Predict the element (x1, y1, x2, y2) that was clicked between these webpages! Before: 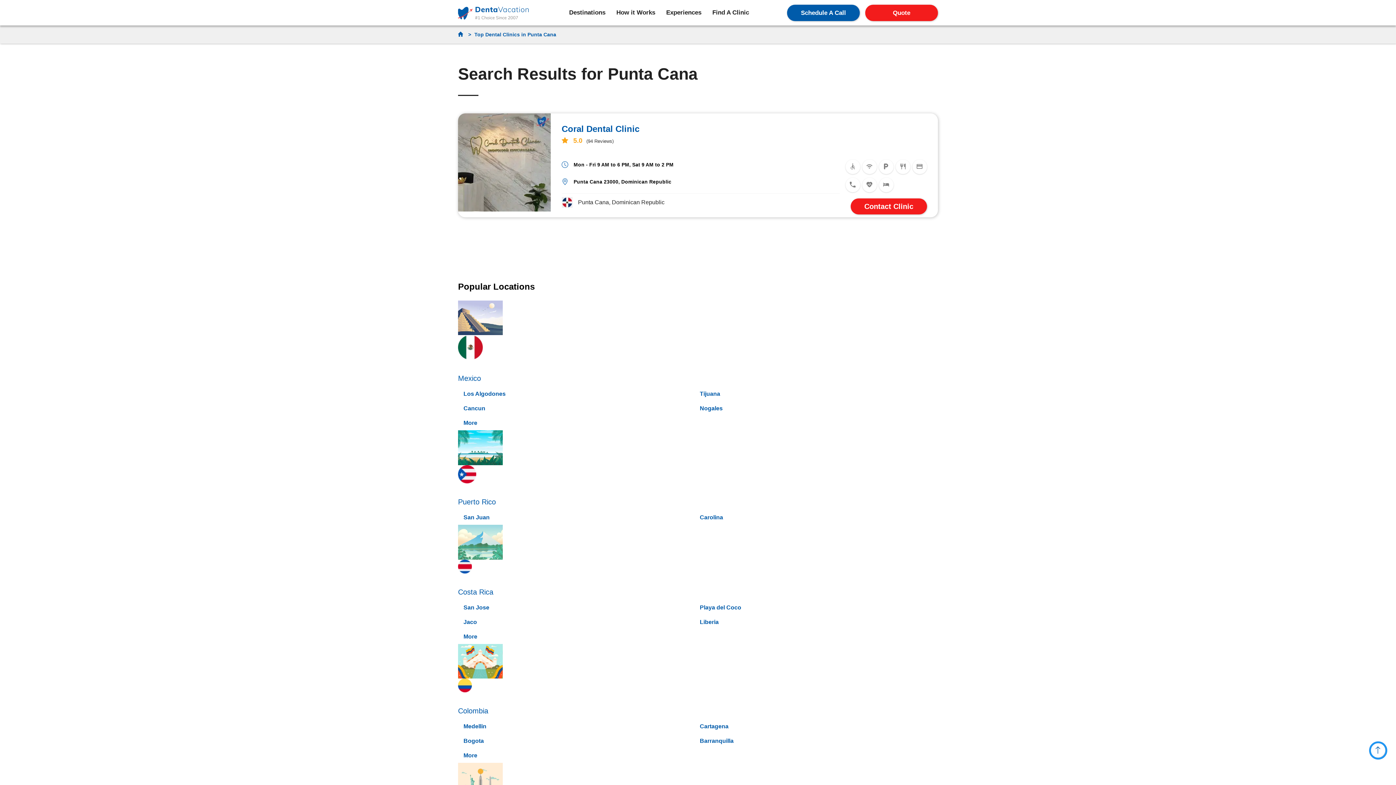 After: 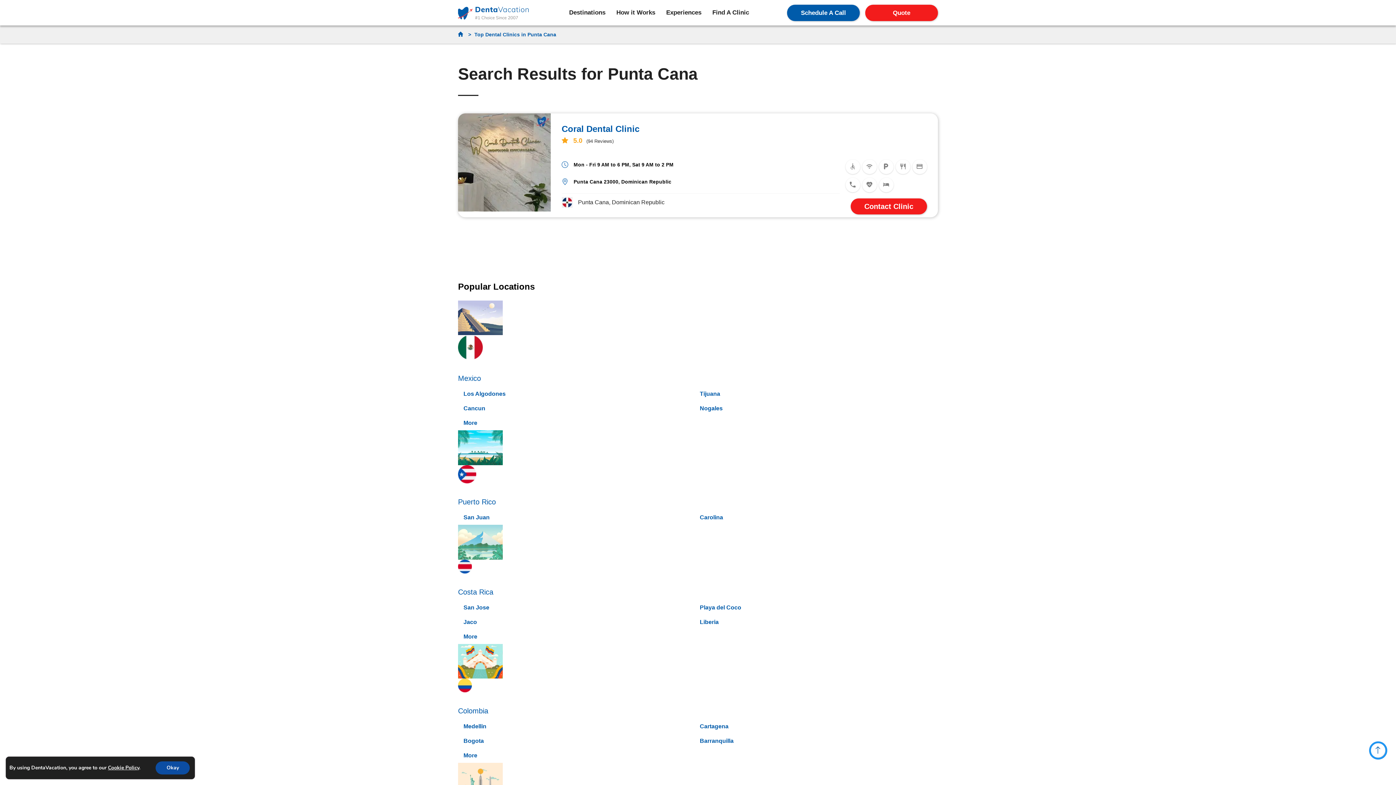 Action: bbox: (458, 373, 938, 387) label: Mexico